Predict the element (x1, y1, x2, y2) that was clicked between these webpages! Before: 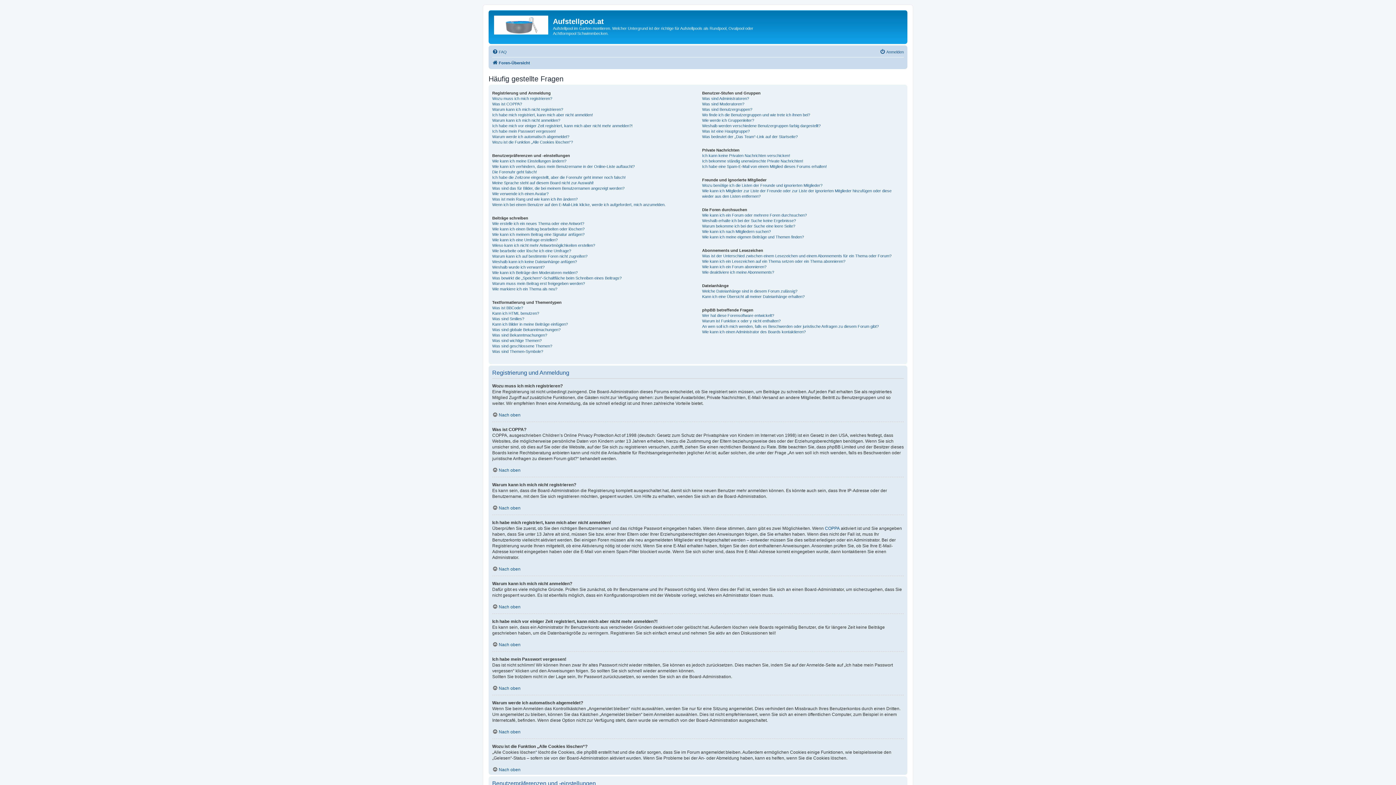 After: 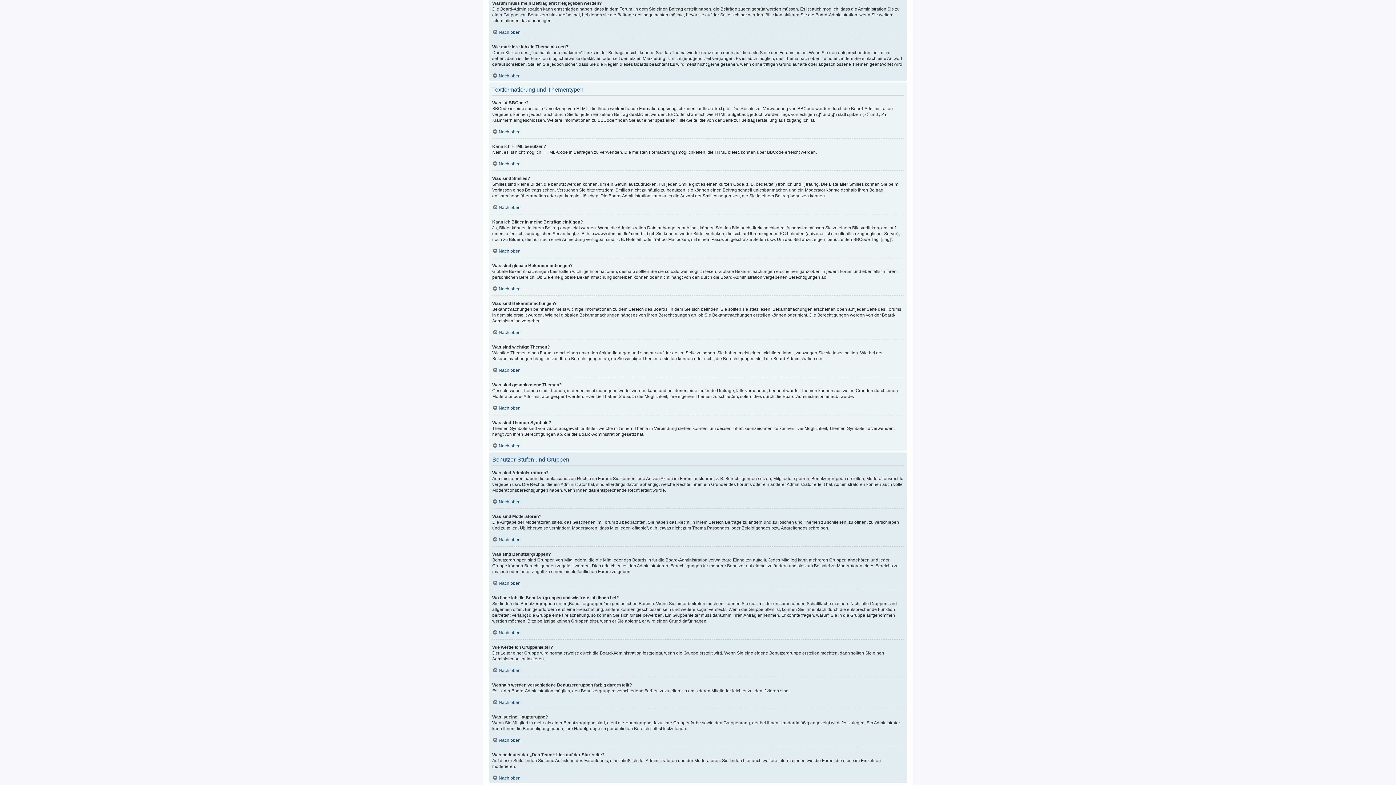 Action: bbox: (492, 280, 585, 286) label: Warum muss mein Beitrag erst freigegeben werden?